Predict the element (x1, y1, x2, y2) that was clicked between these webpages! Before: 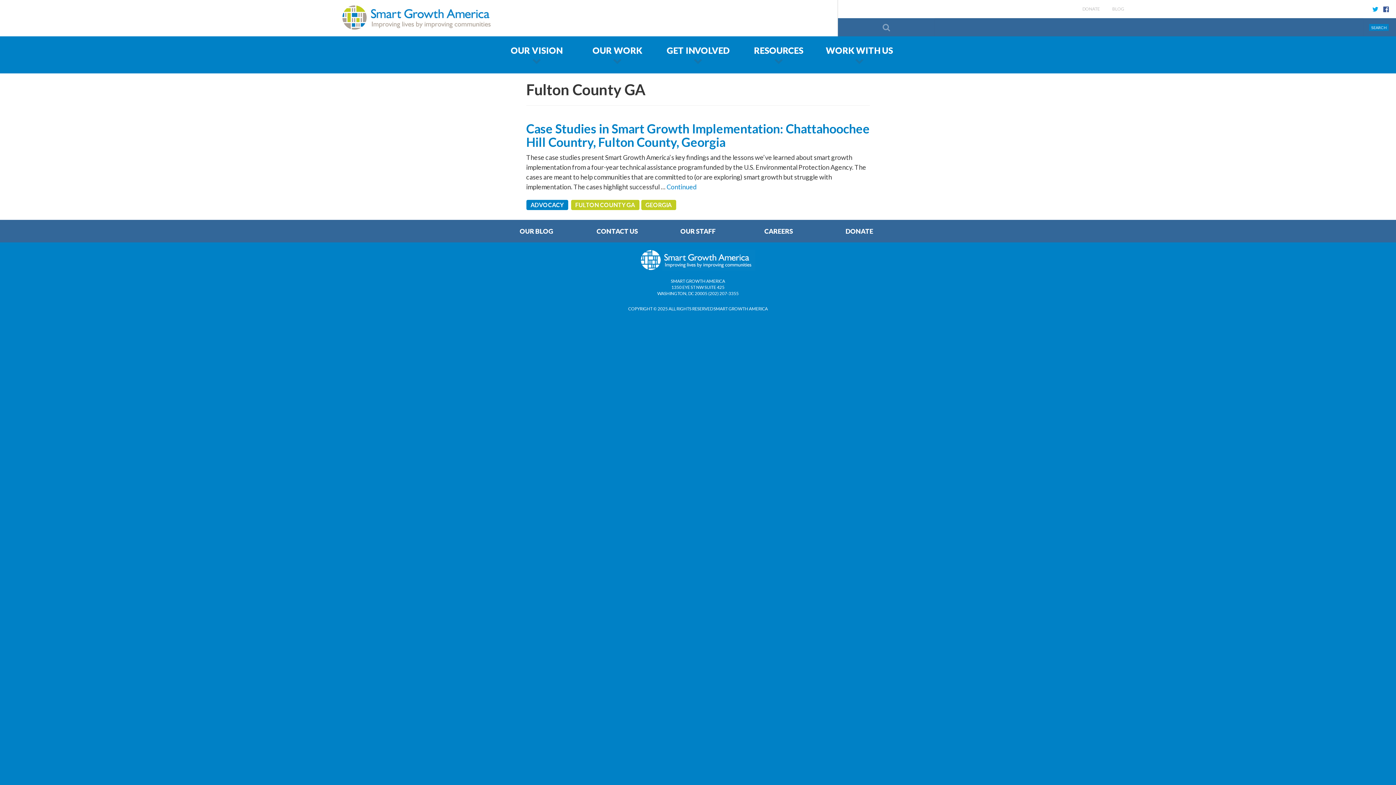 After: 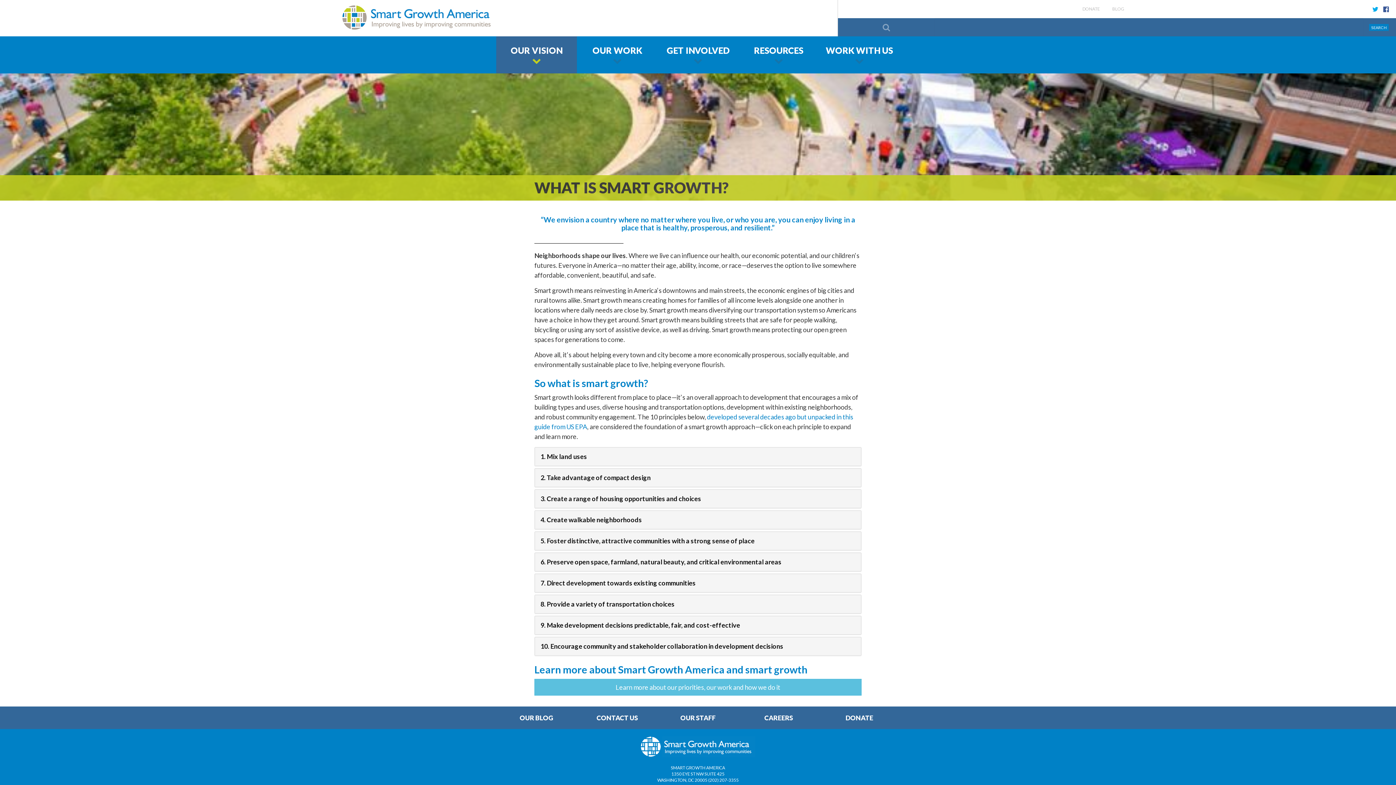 Action: label: OUR VISION bbox: (496, 36, 577, 73)